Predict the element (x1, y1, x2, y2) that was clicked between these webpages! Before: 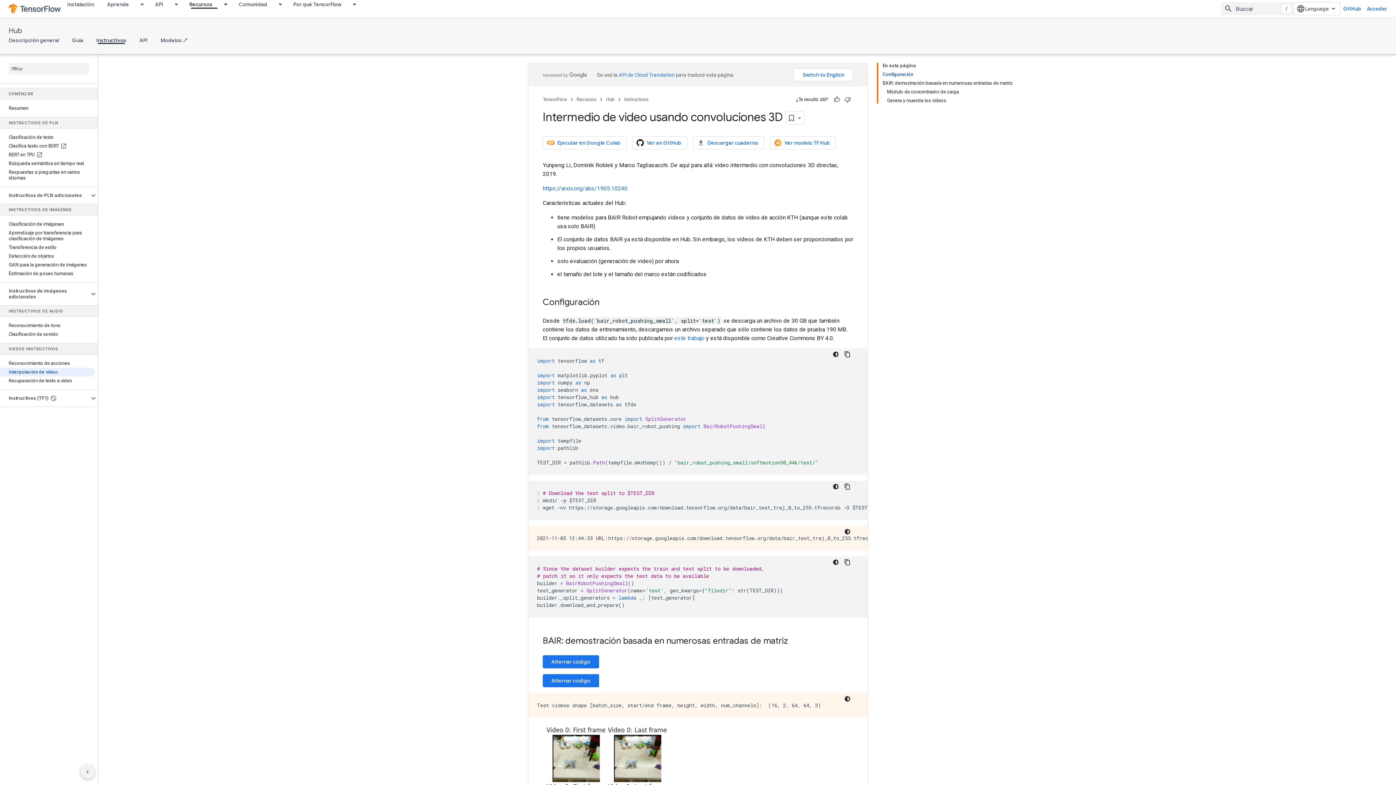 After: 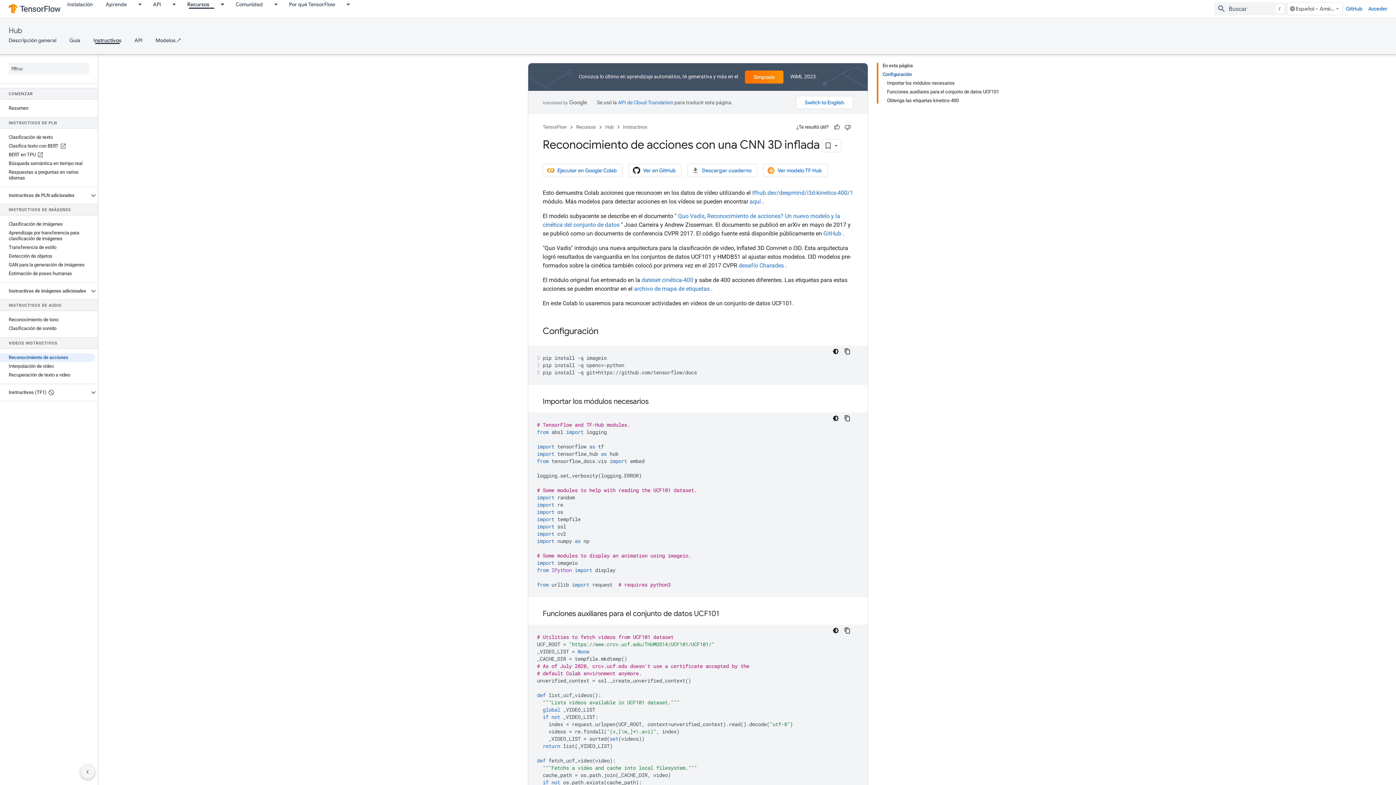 Action: label: Reconocimiento de acciones bbox: (0, 359, 94, 368)